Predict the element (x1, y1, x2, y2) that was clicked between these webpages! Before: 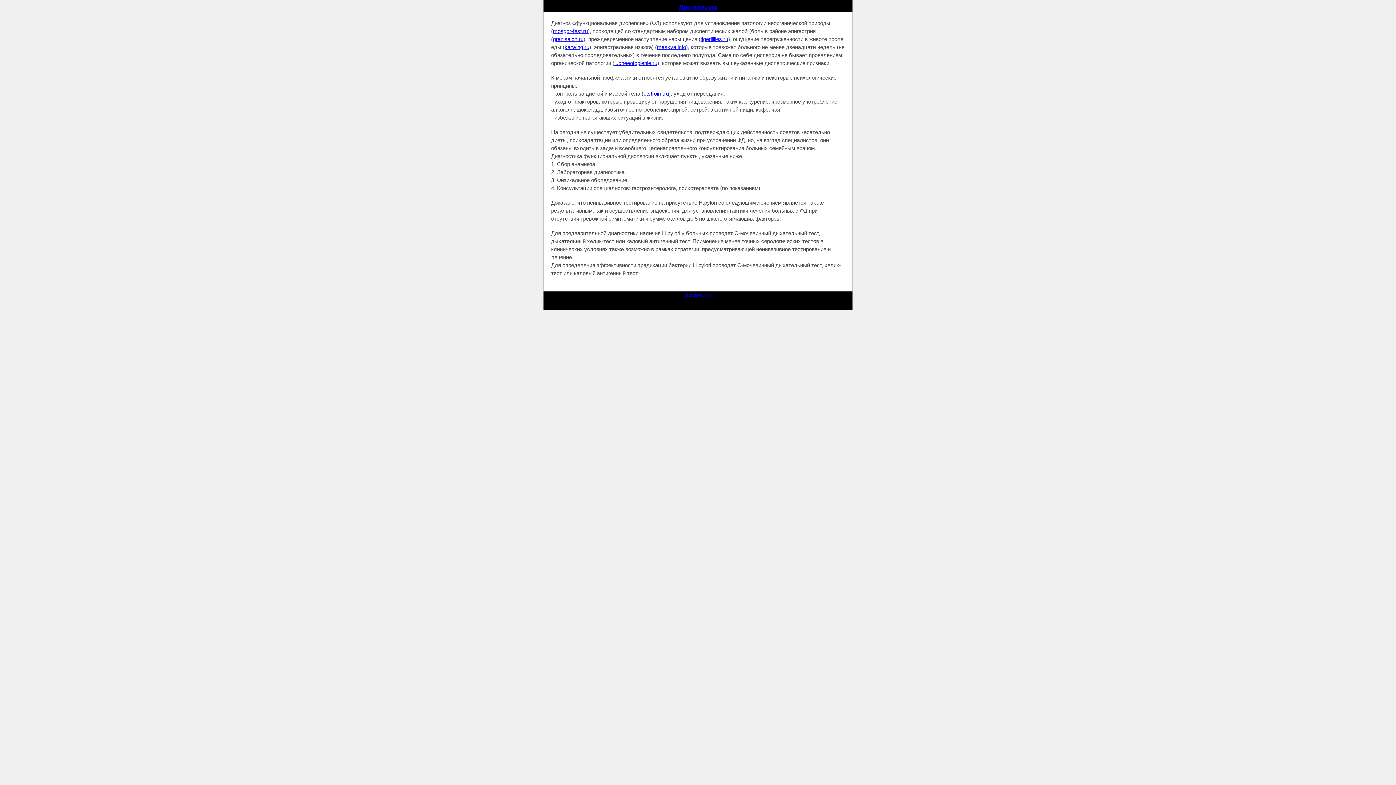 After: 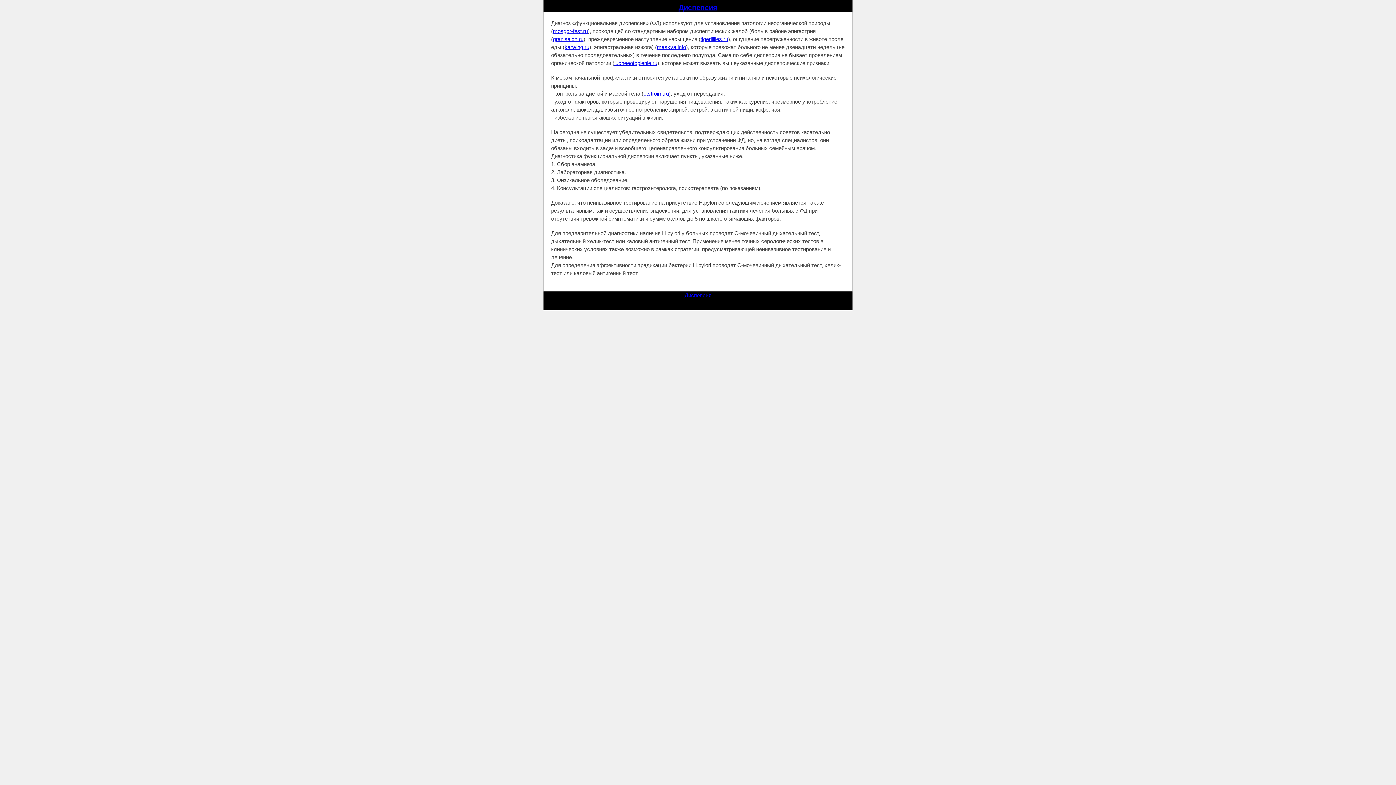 Action: bbox: (684, 292, 711, 298) label: Диспепсия